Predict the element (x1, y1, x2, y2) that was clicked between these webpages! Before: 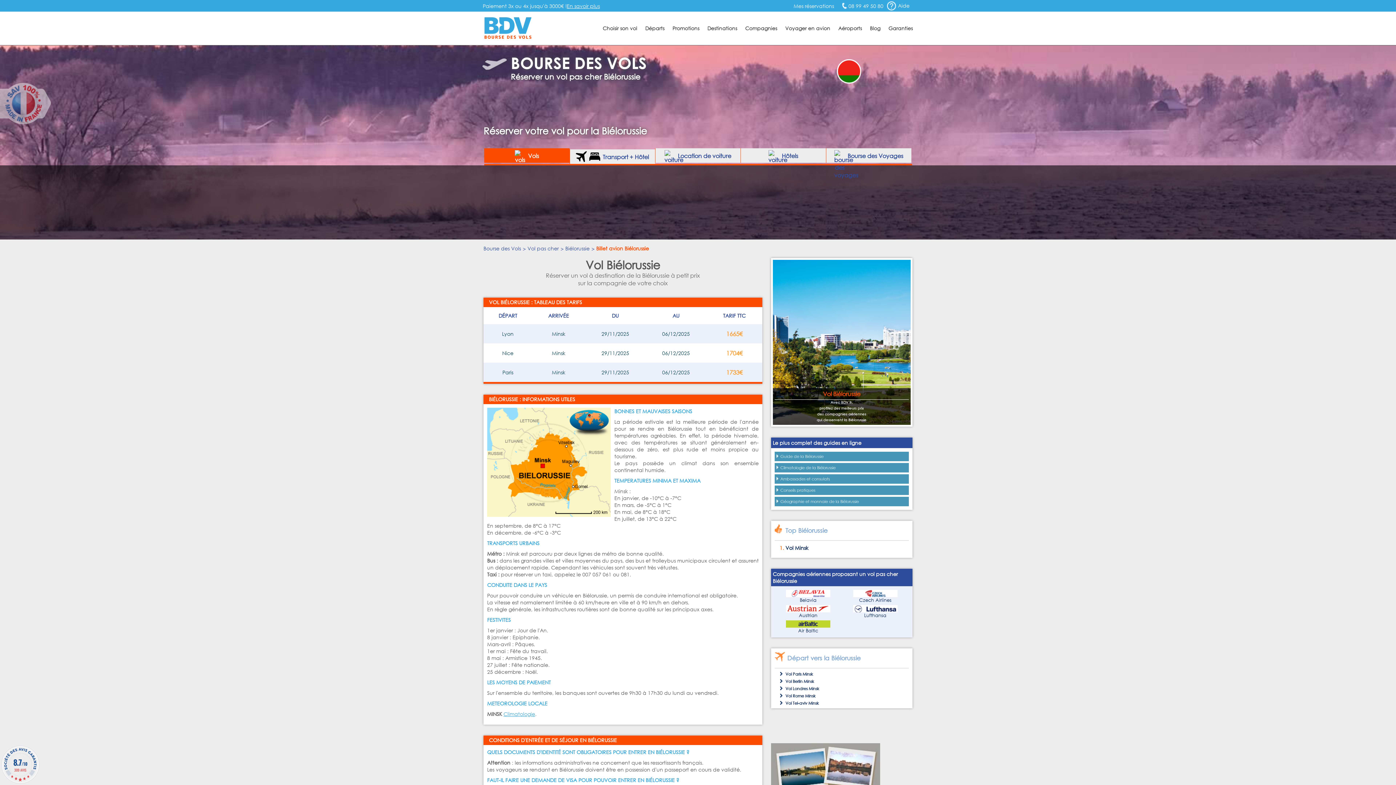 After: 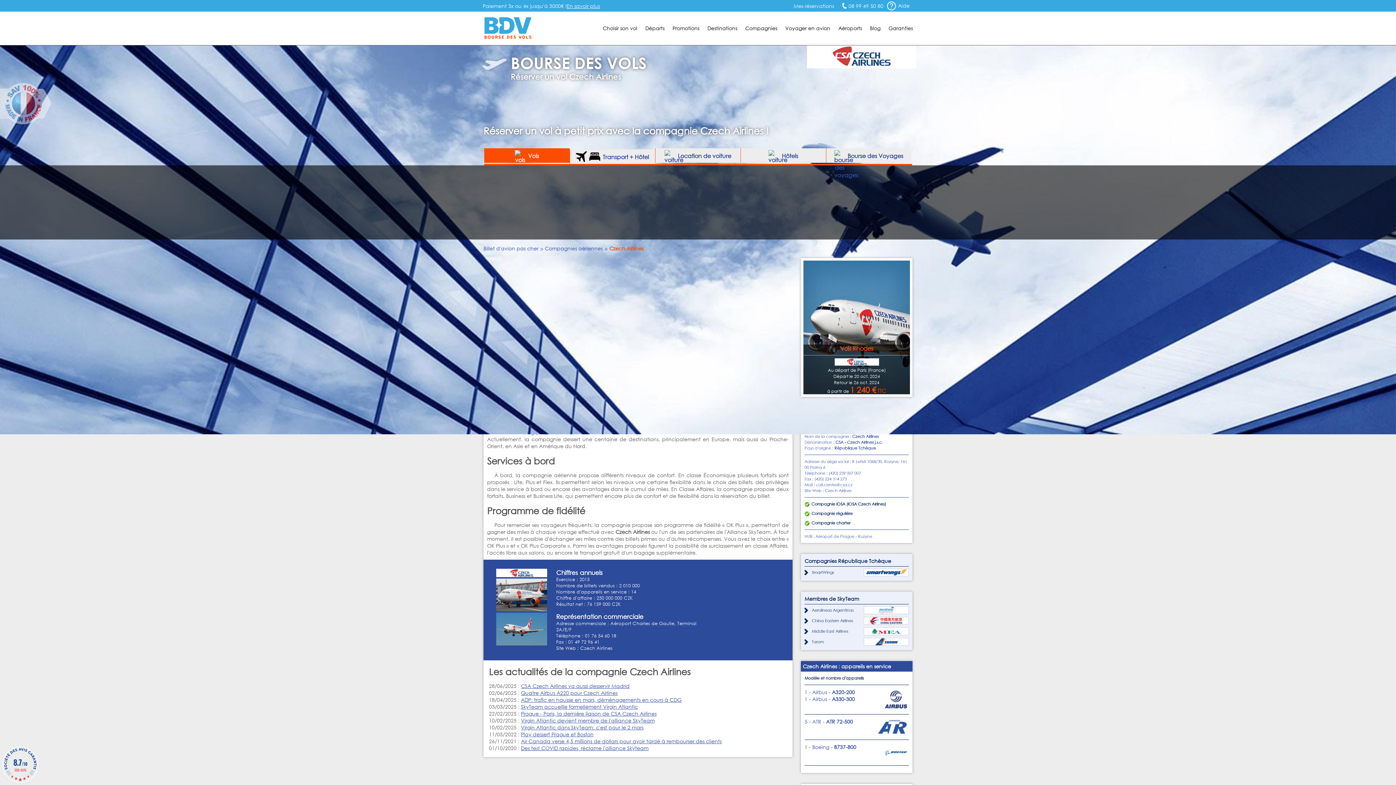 Action: bbox: (859, 597, 891, 603) label: Czech Airlines